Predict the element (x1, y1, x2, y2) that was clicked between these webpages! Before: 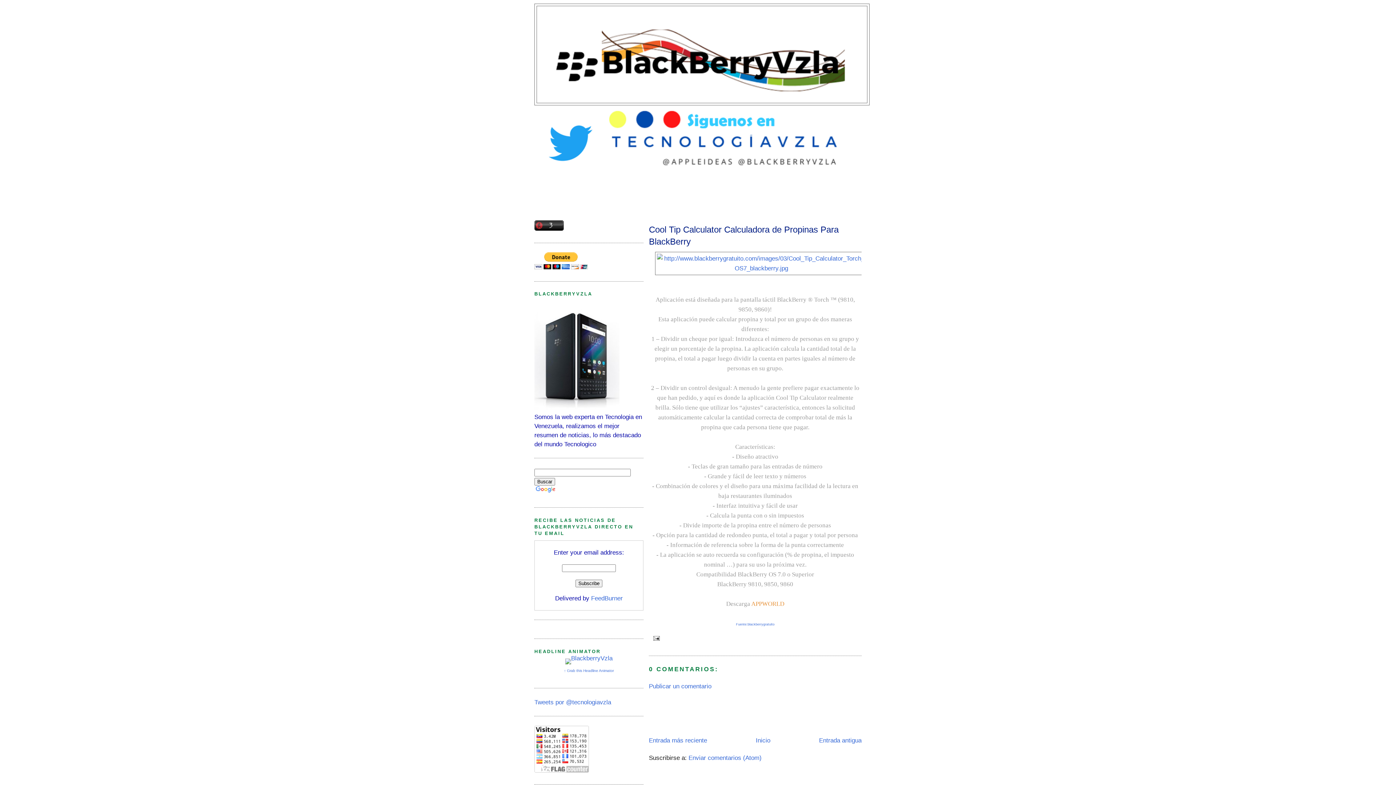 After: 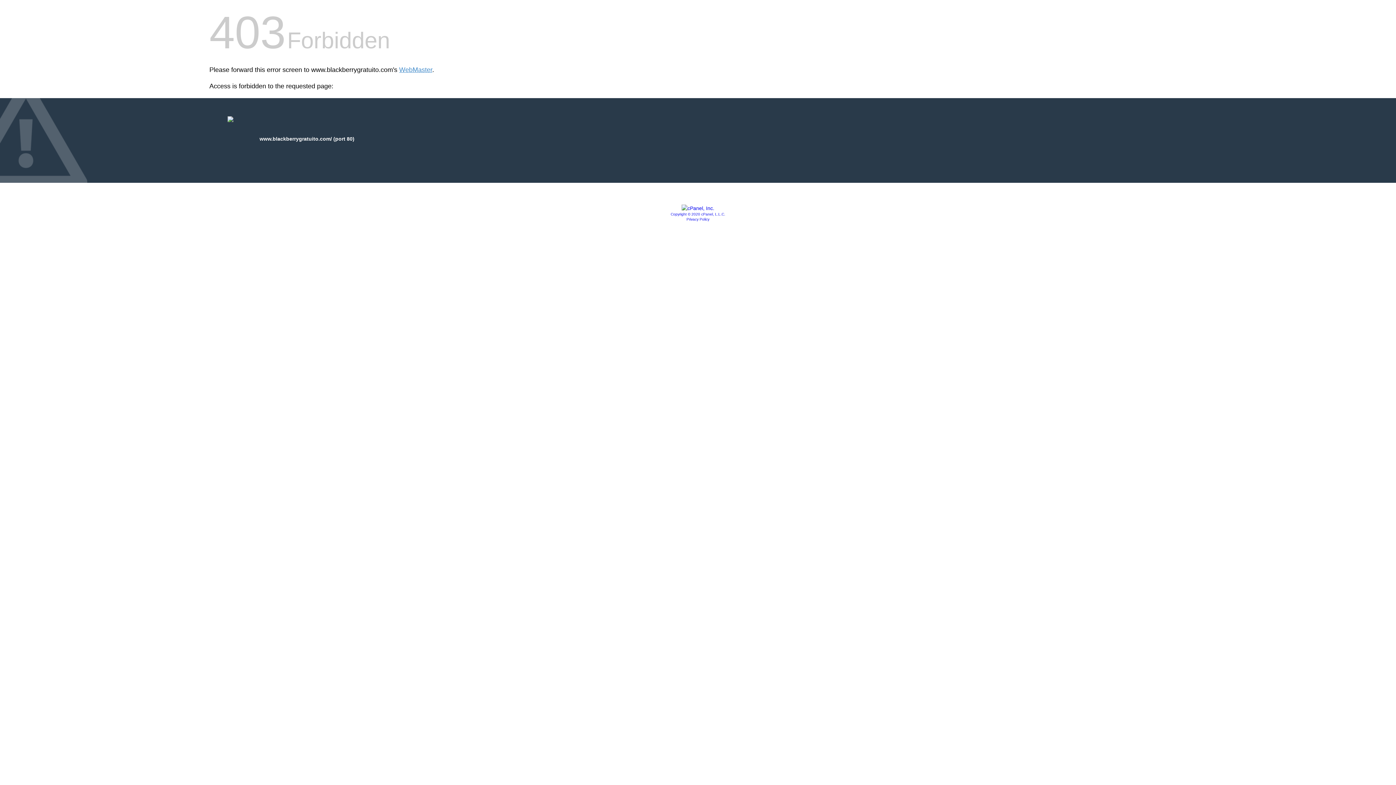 Action: bbox: (736, 620, 774, 627) label: Fuente:blackberrygratuito